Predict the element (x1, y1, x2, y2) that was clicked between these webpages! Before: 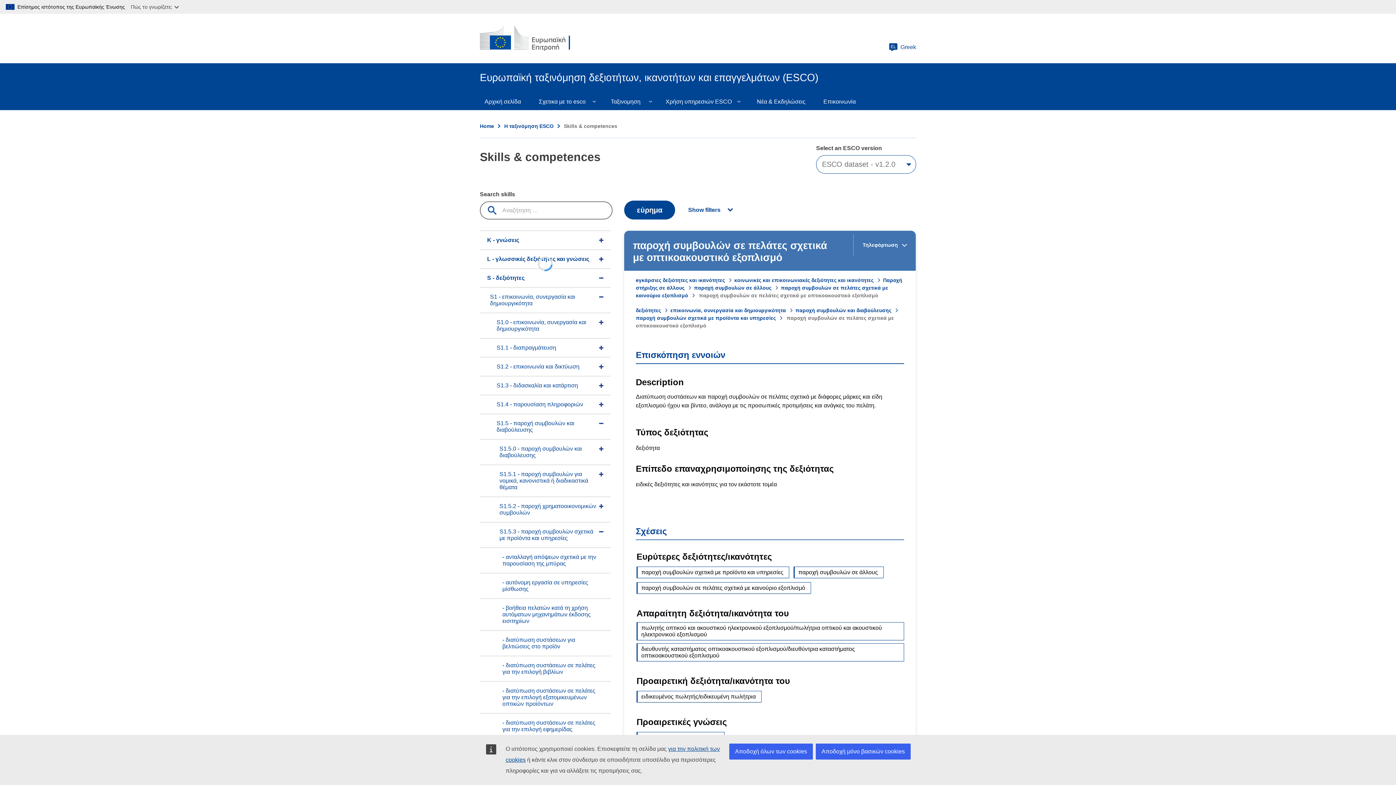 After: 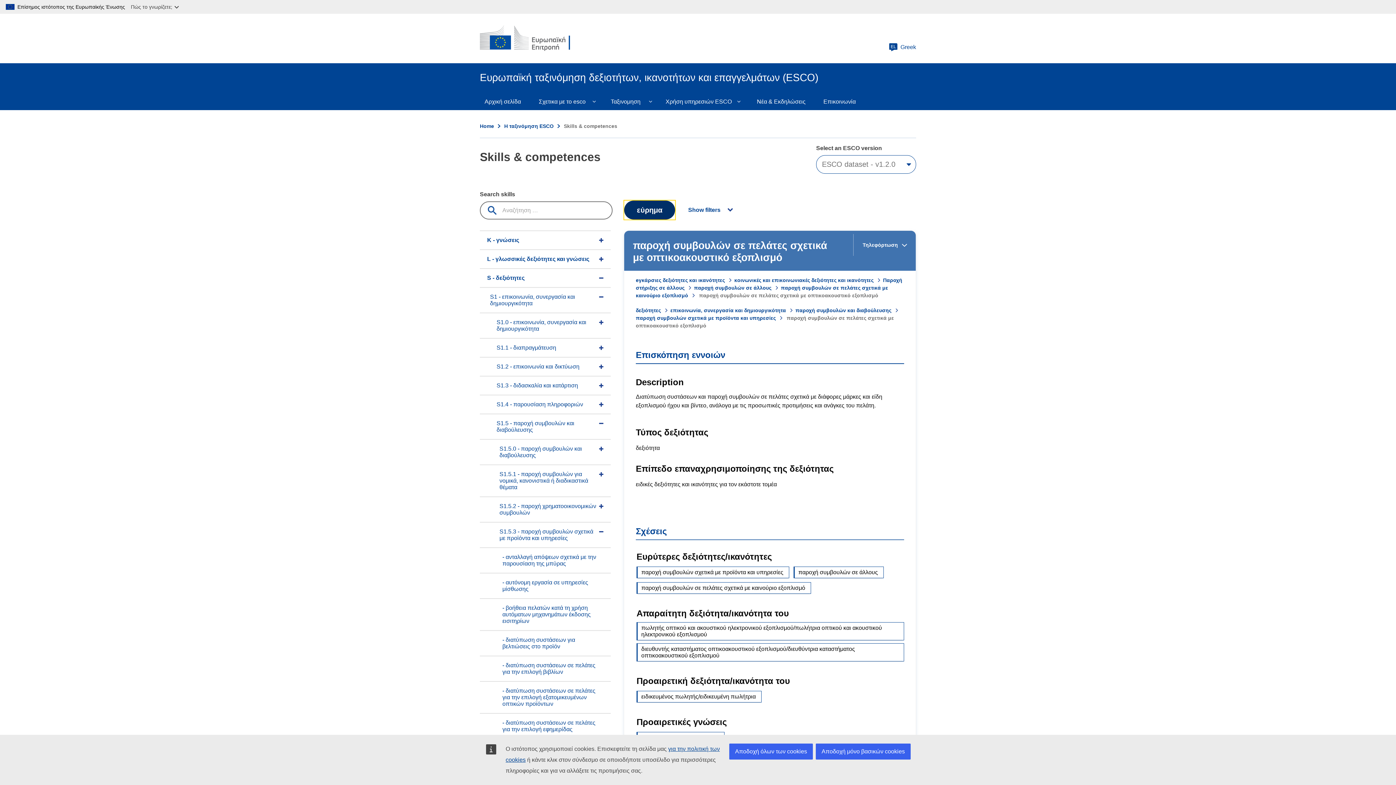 Action: bbox: (624, 200, 675, 219) label: εύρημα